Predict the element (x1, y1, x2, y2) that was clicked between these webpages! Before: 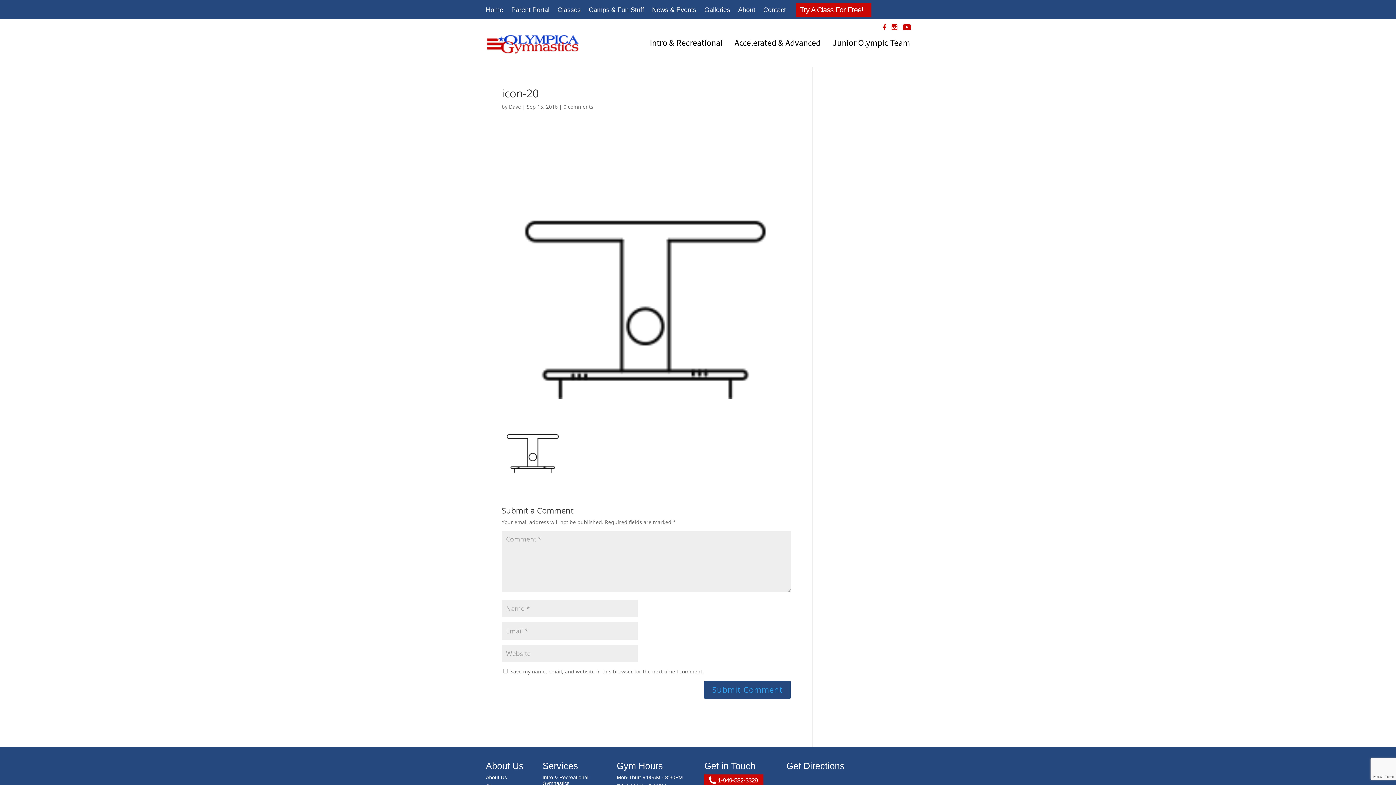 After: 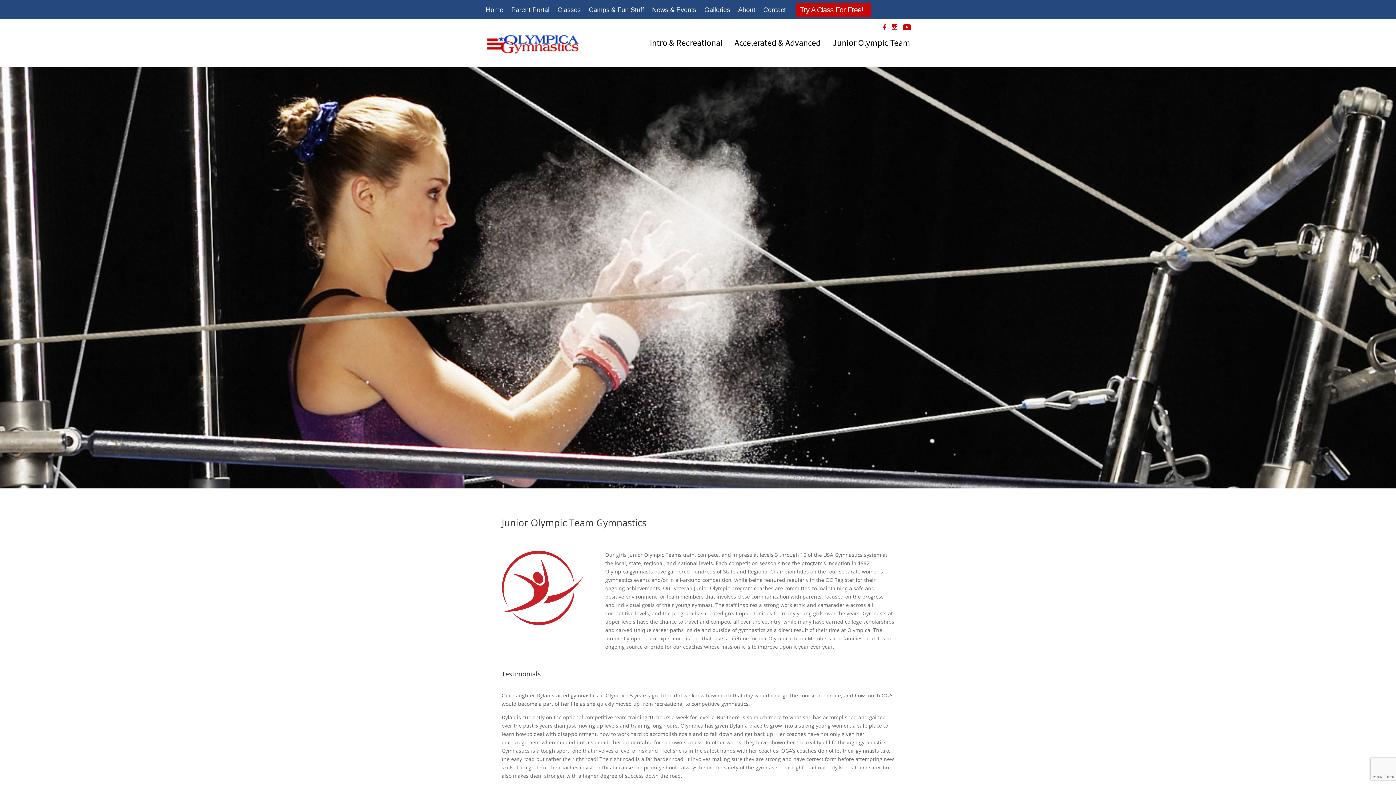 Action: label: Junior Olympic Team bbox: (832, 37, 910, 48)